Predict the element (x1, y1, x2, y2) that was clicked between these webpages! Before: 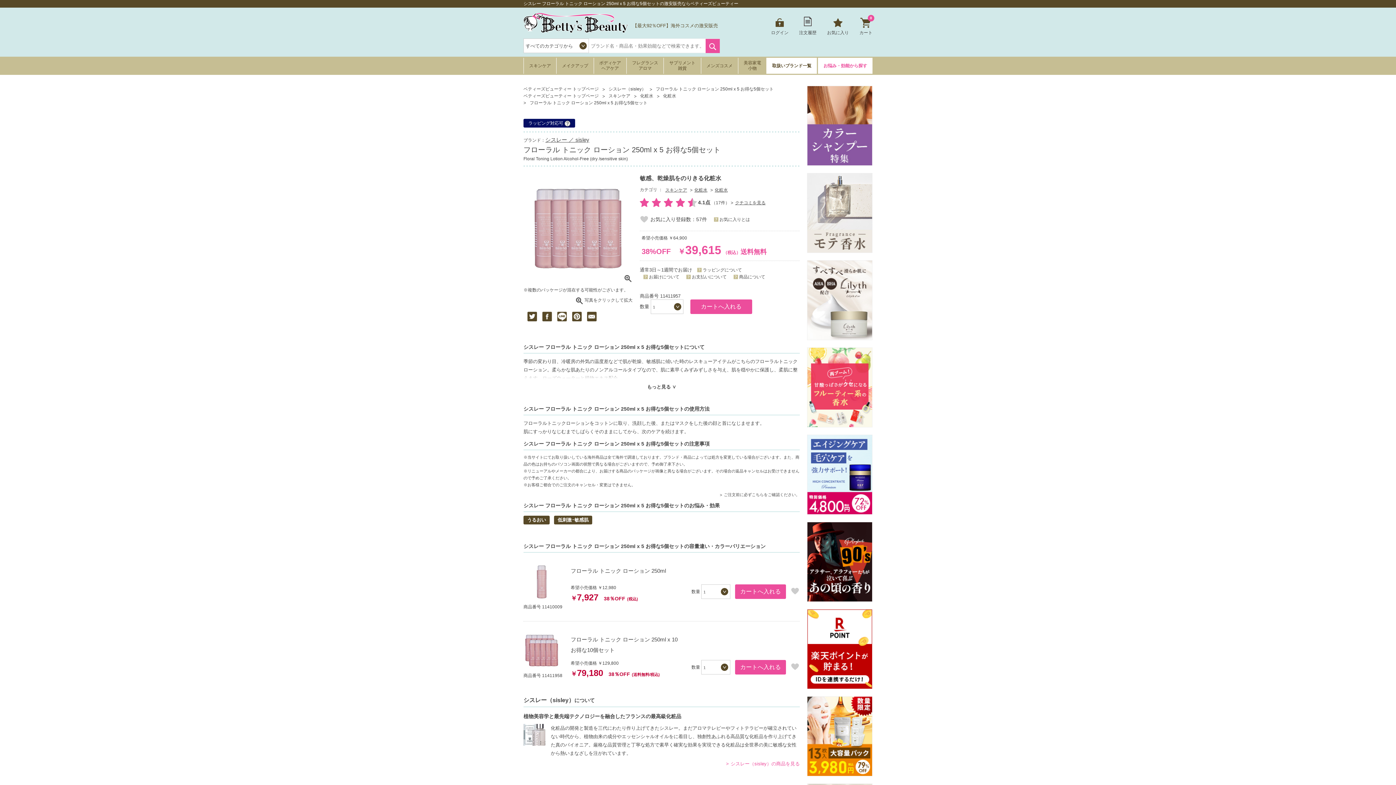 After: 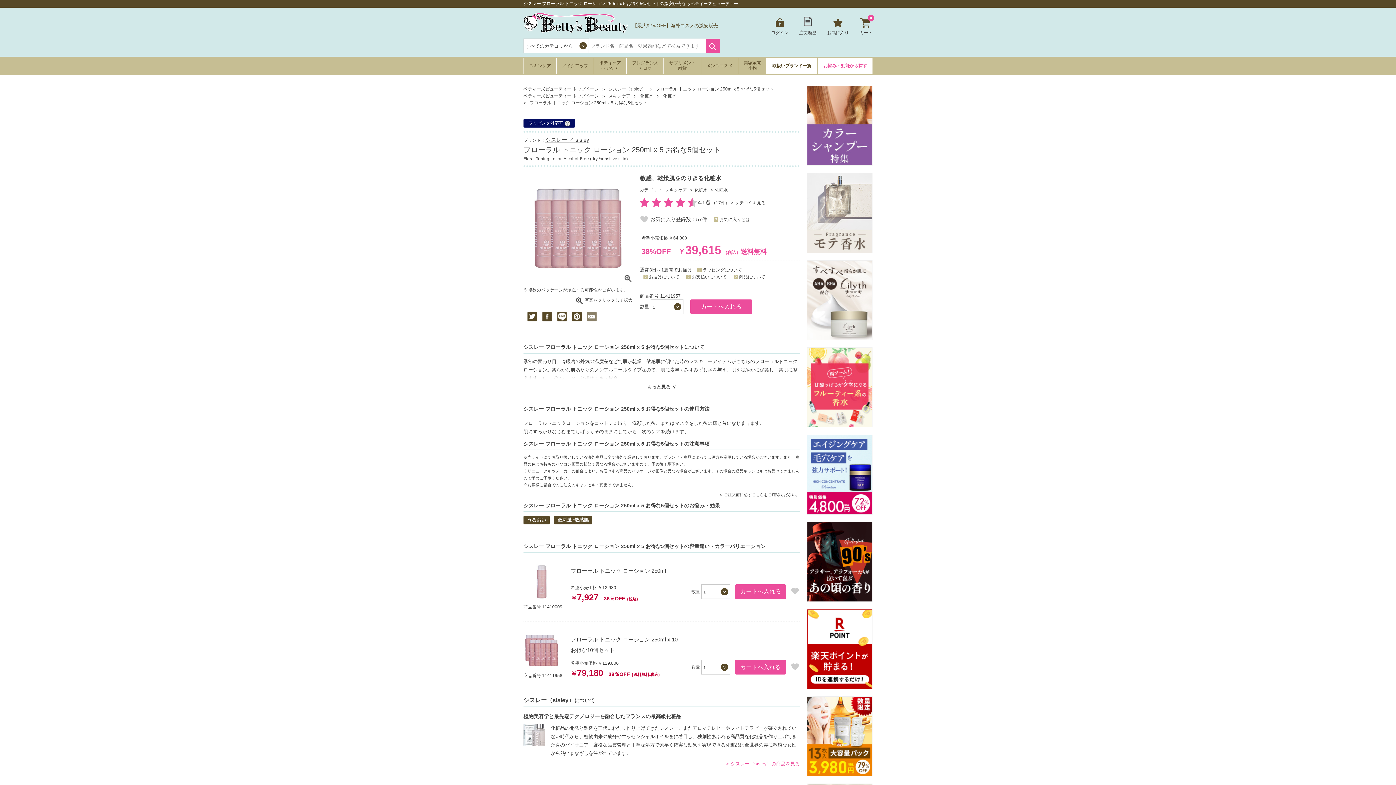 Action: bbox: (586, 317, 597, 322)